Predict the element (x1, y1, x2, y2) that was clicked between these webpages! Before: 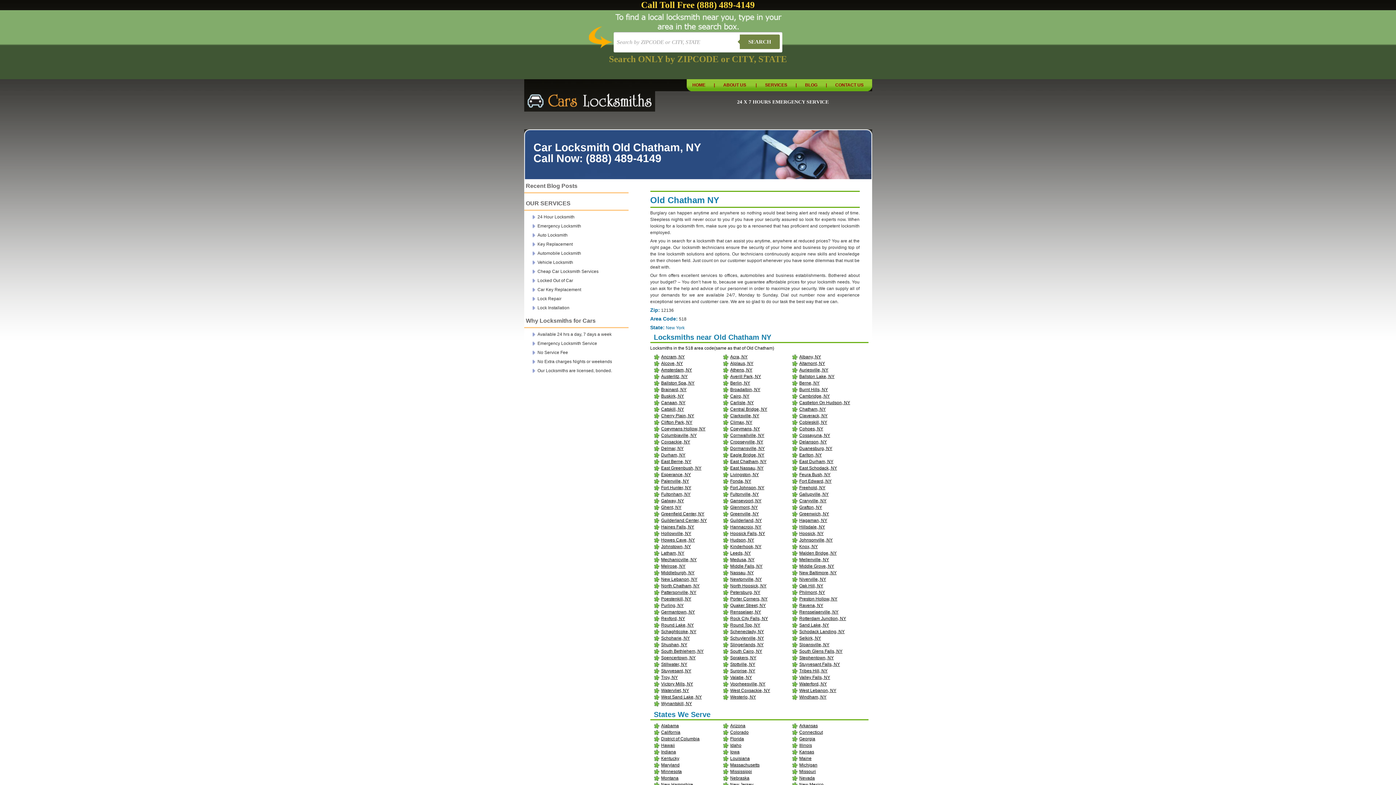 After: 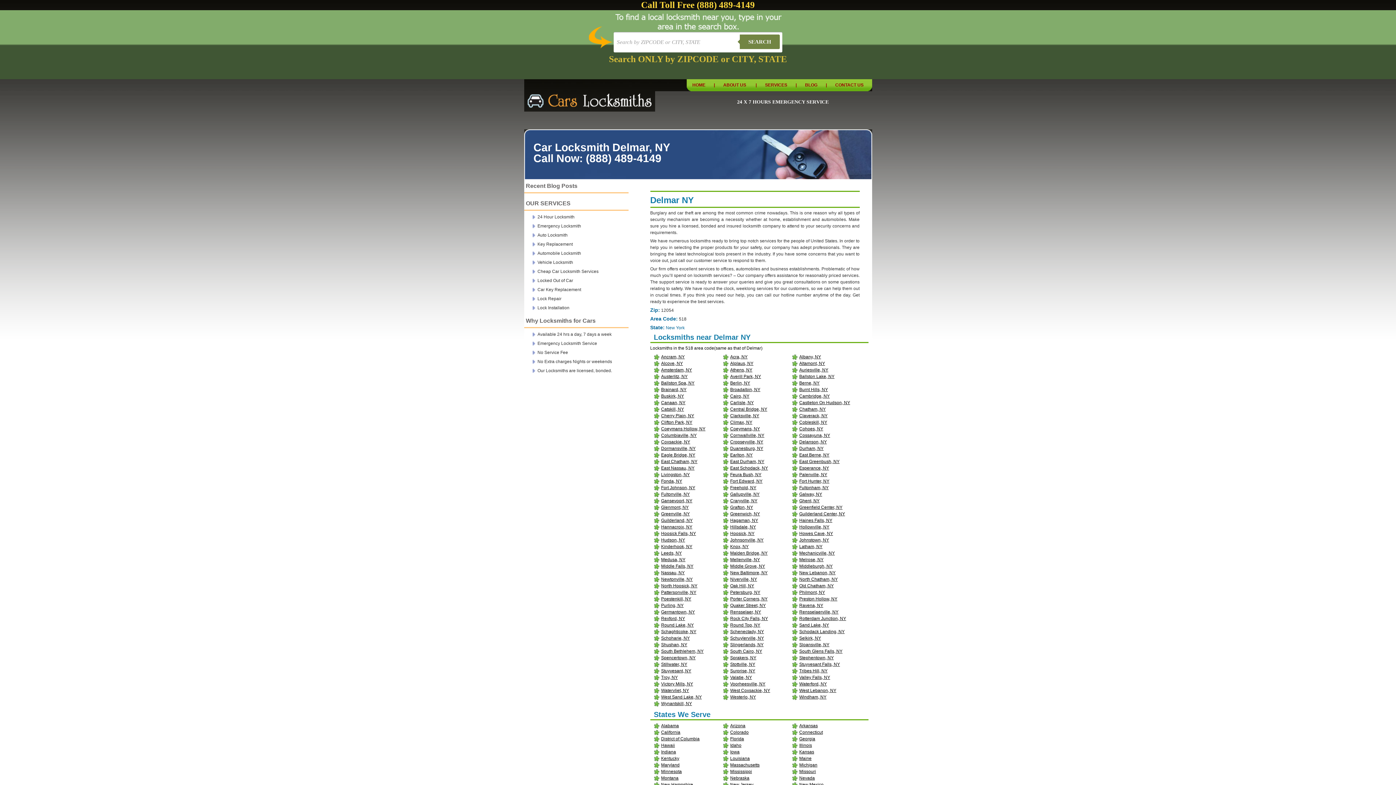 Action: label: Delmar, NY bbox: (661, 446, 683, 451)